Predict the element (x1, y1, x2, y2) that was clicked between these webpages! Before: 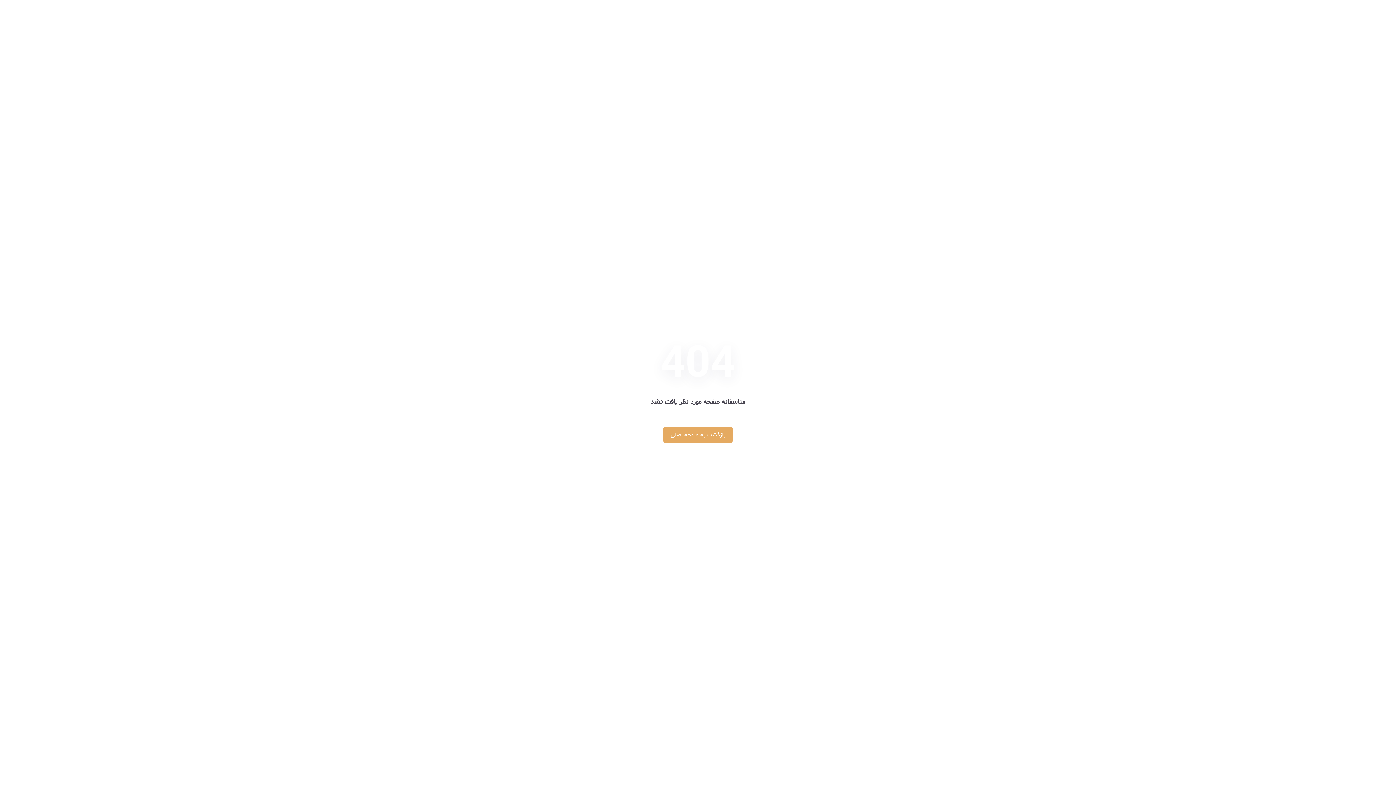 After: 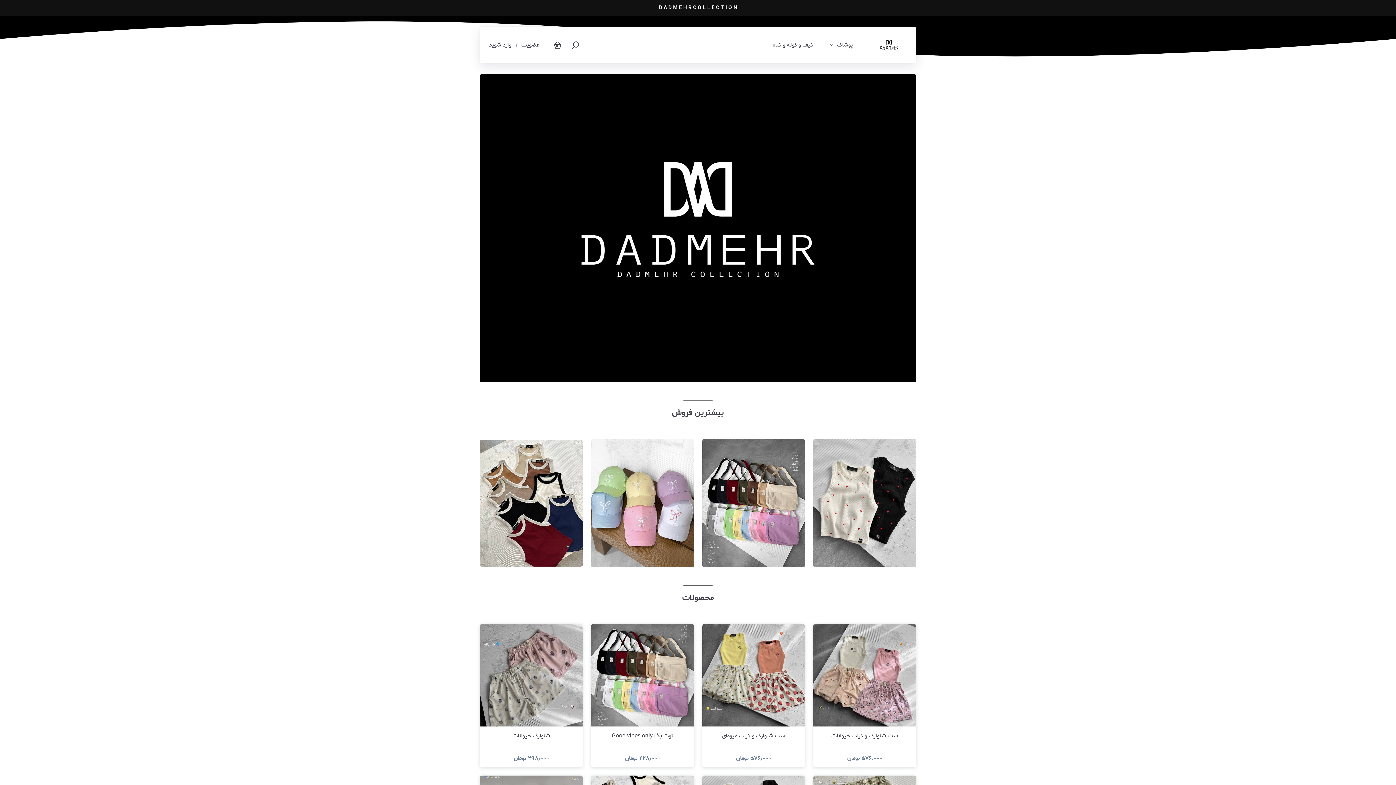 Action: label: بازگشت به صفحه اصلی bbox: (663, 426, 732, 443)